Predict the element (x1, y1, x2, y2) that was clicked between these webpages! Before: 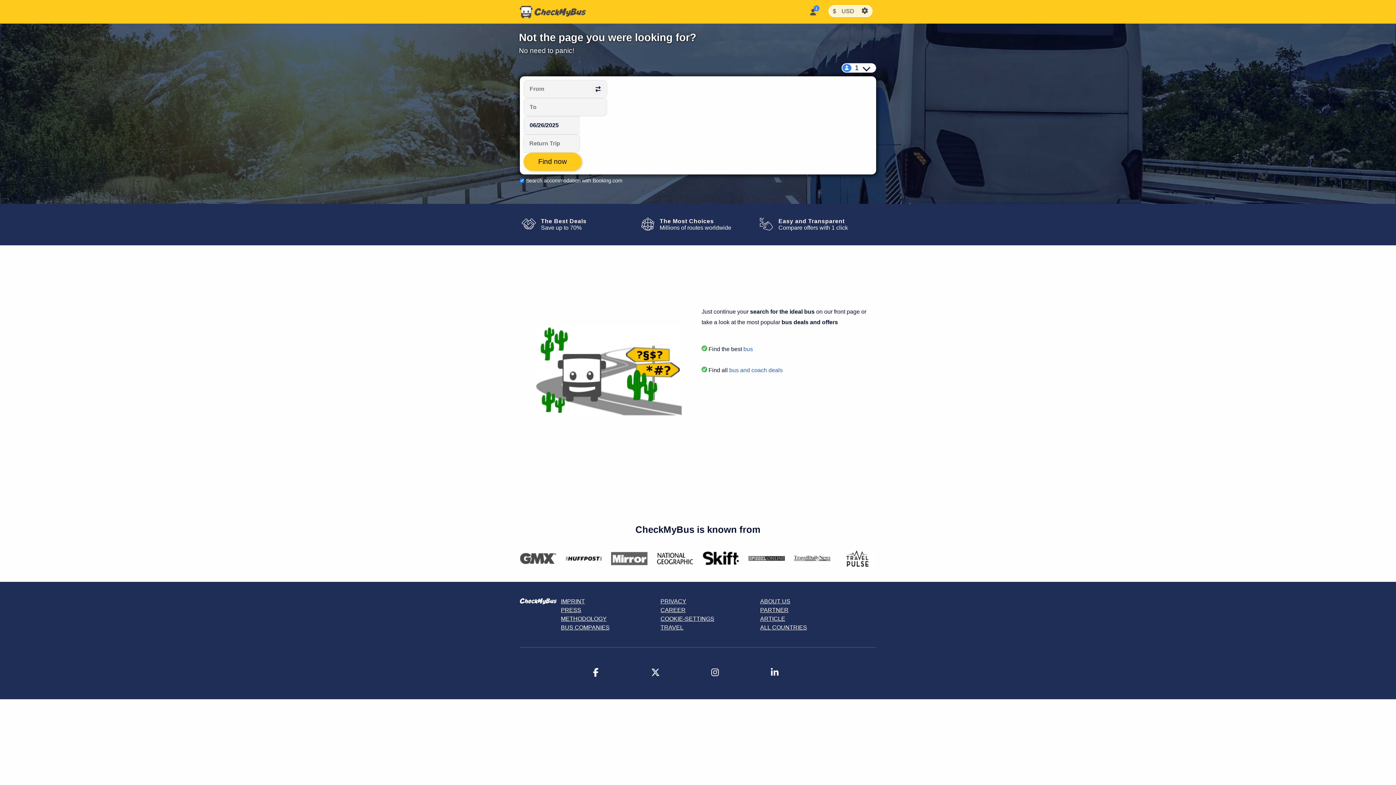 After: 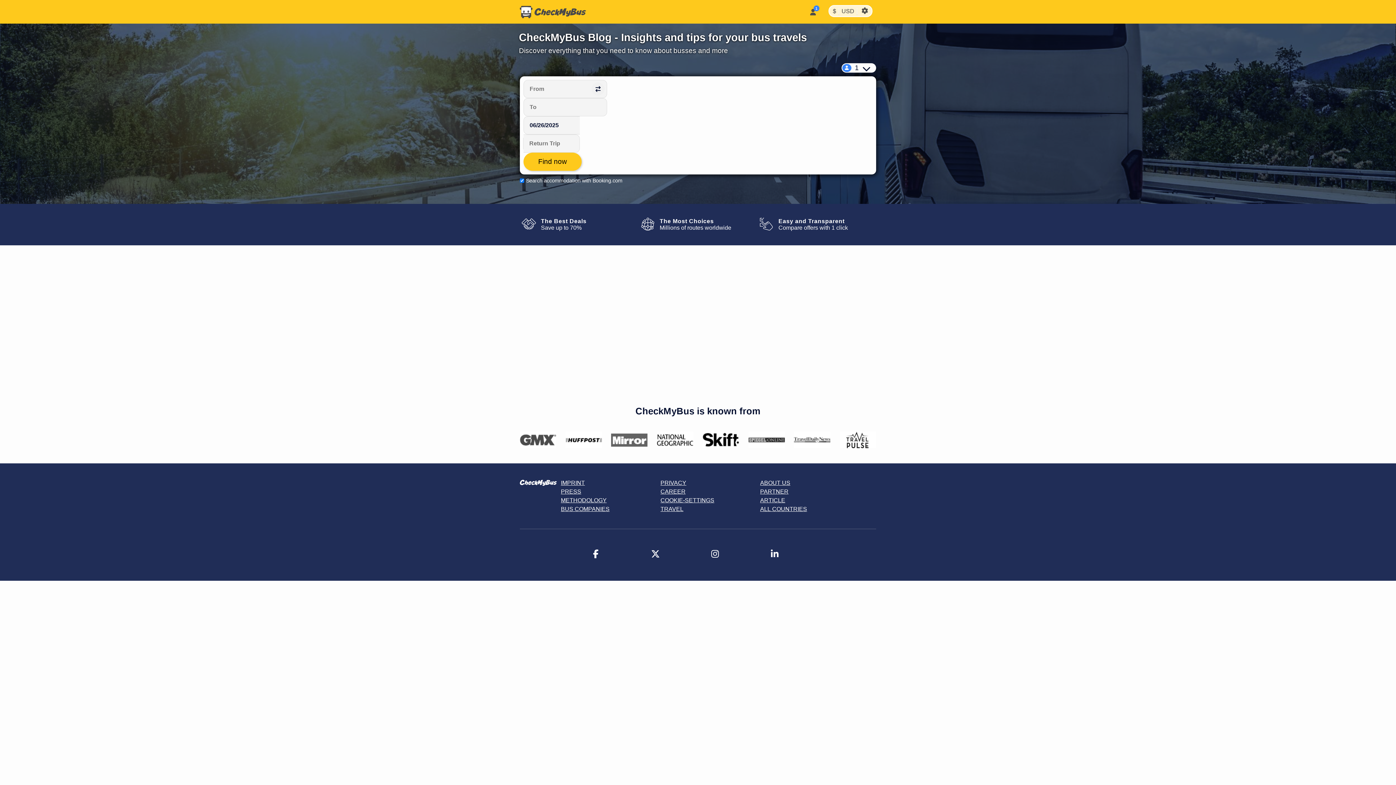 Action: bbox: (760, 616, 785, 622) label: ARTICLE